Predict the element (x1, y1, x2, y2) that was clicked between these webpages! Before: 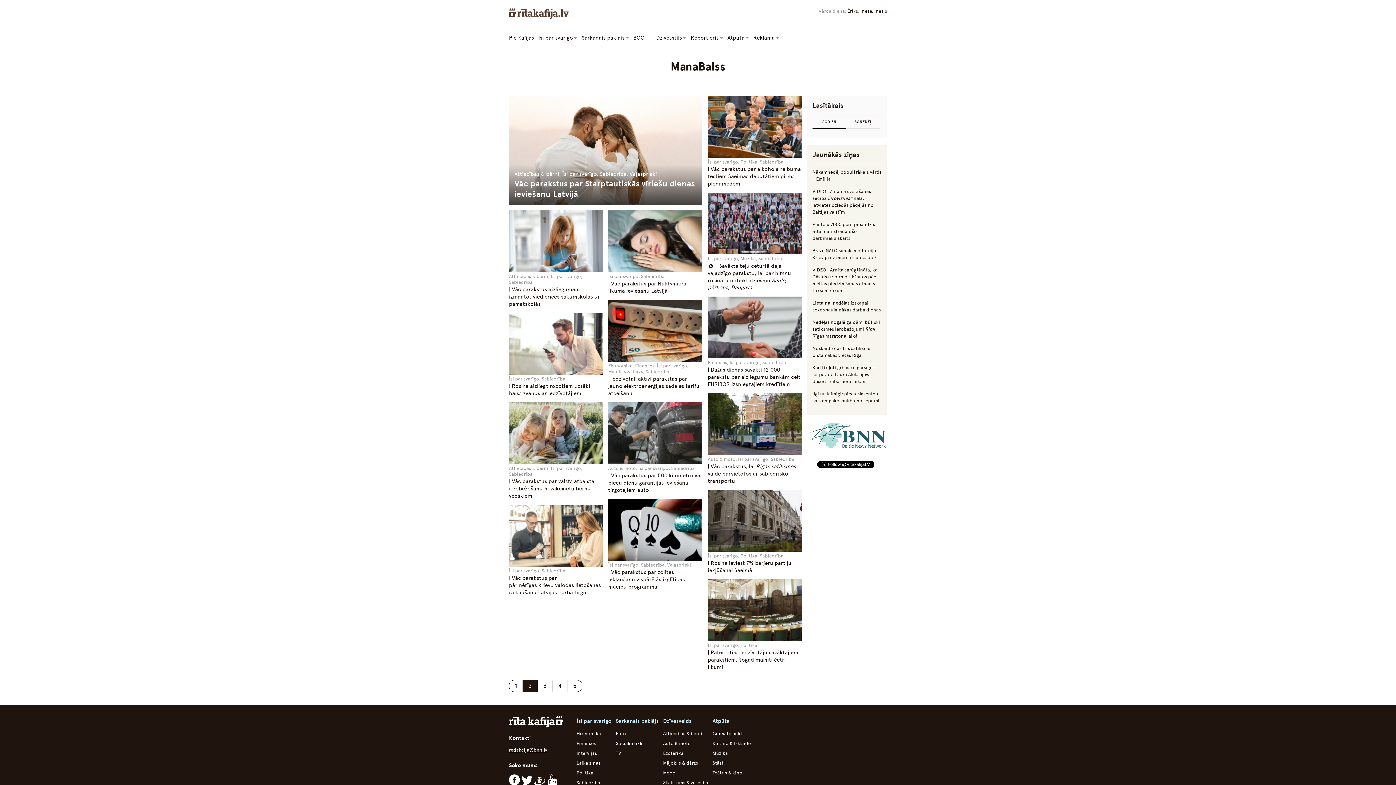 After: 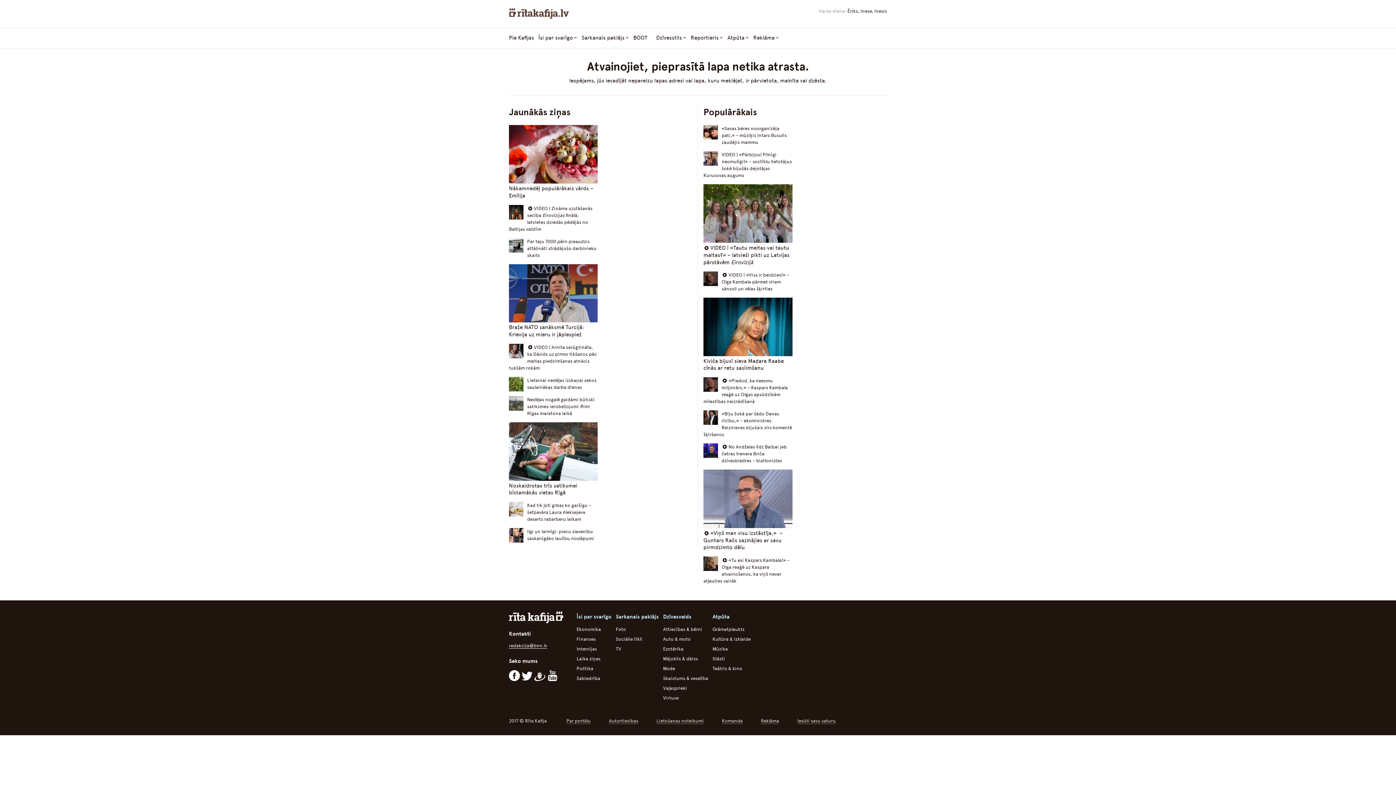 Action: label: 4 bbox: (552, 680, 567, 692)